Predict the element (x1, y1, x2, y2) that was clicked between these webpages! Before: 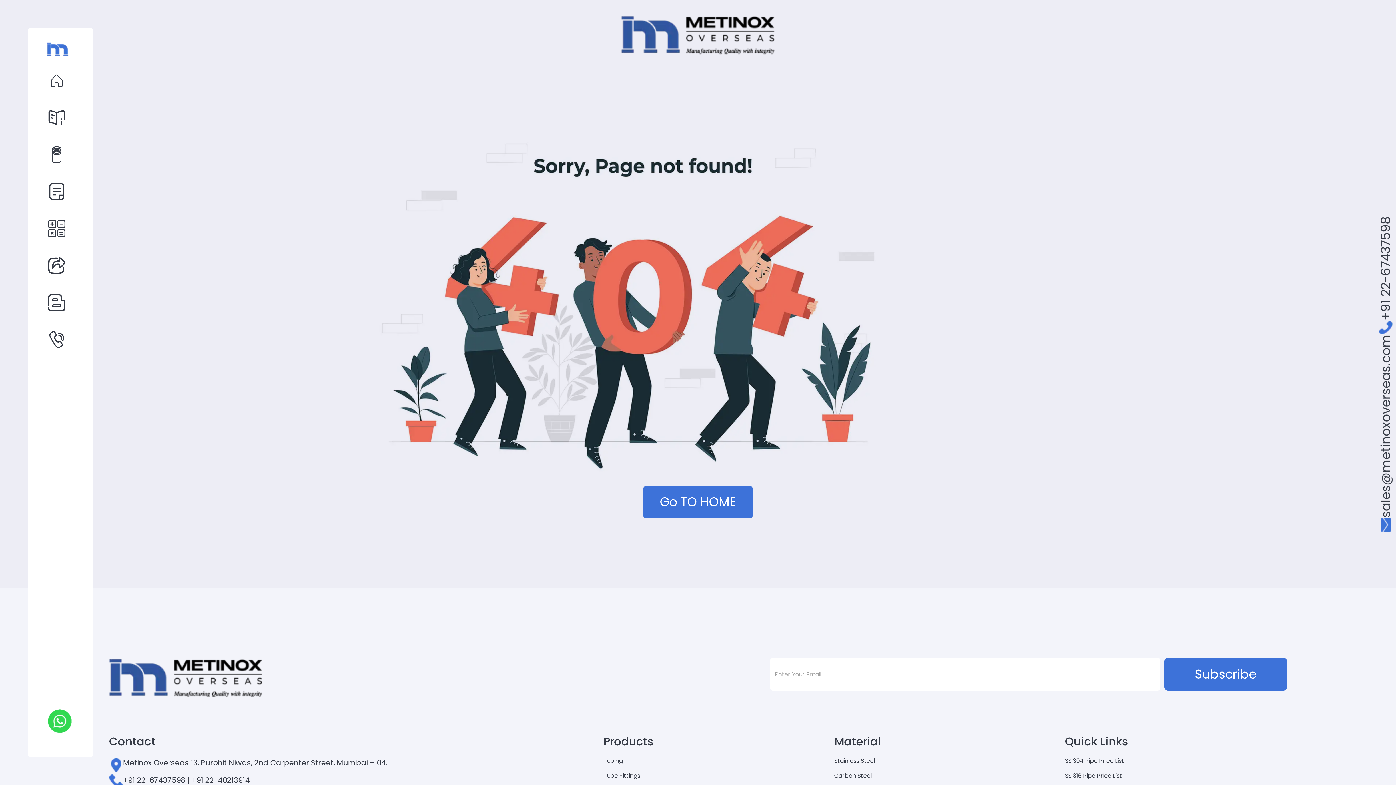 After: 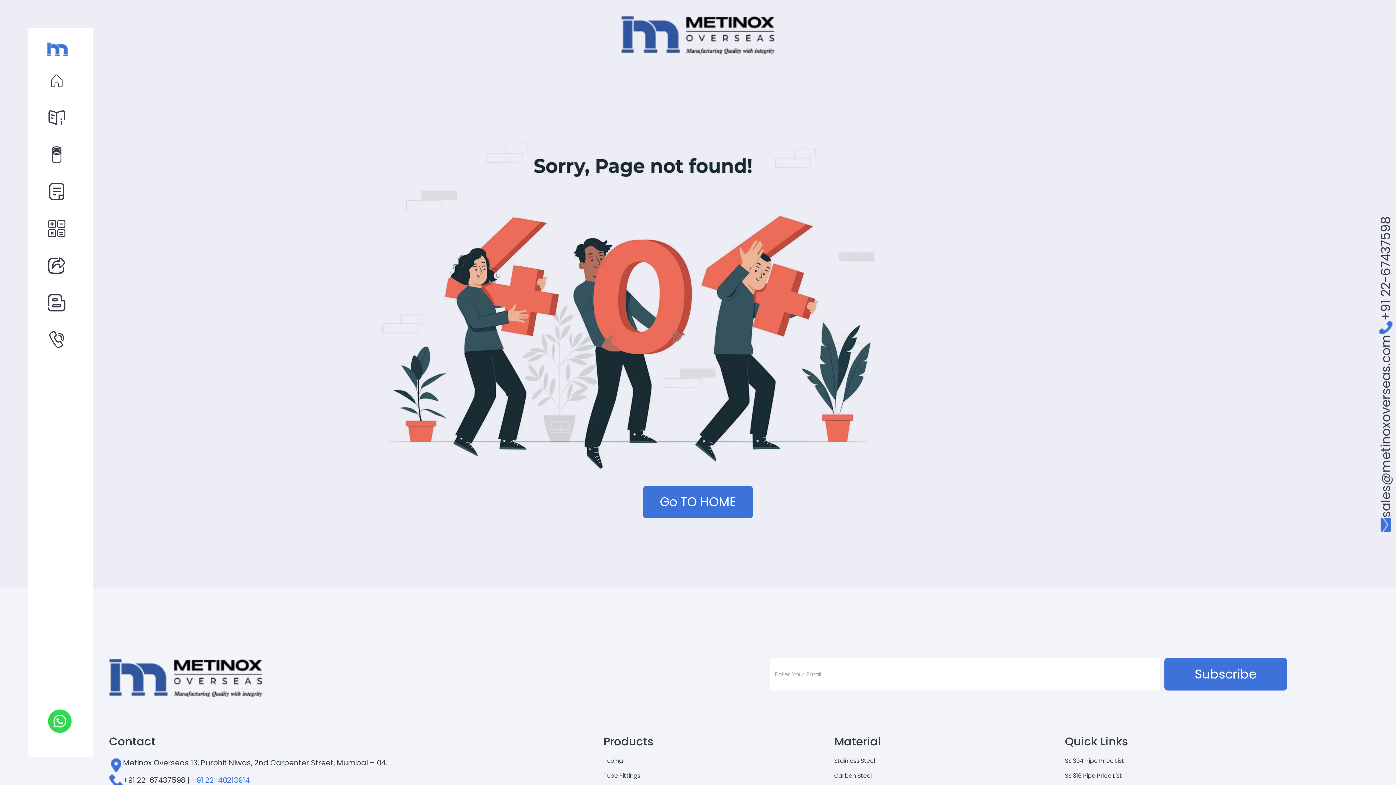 Action: bbox: (191, 775, 249, 785) label: +91 22-40213914